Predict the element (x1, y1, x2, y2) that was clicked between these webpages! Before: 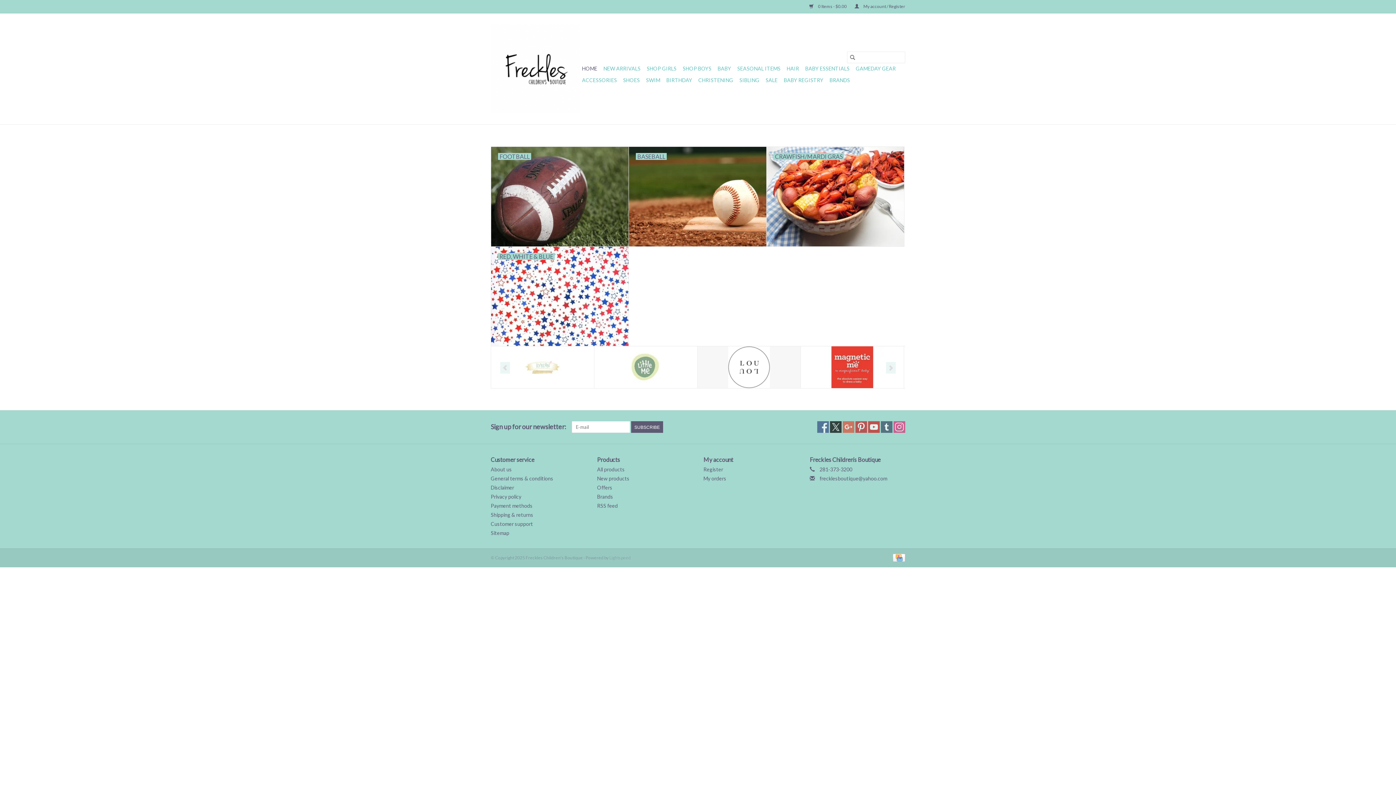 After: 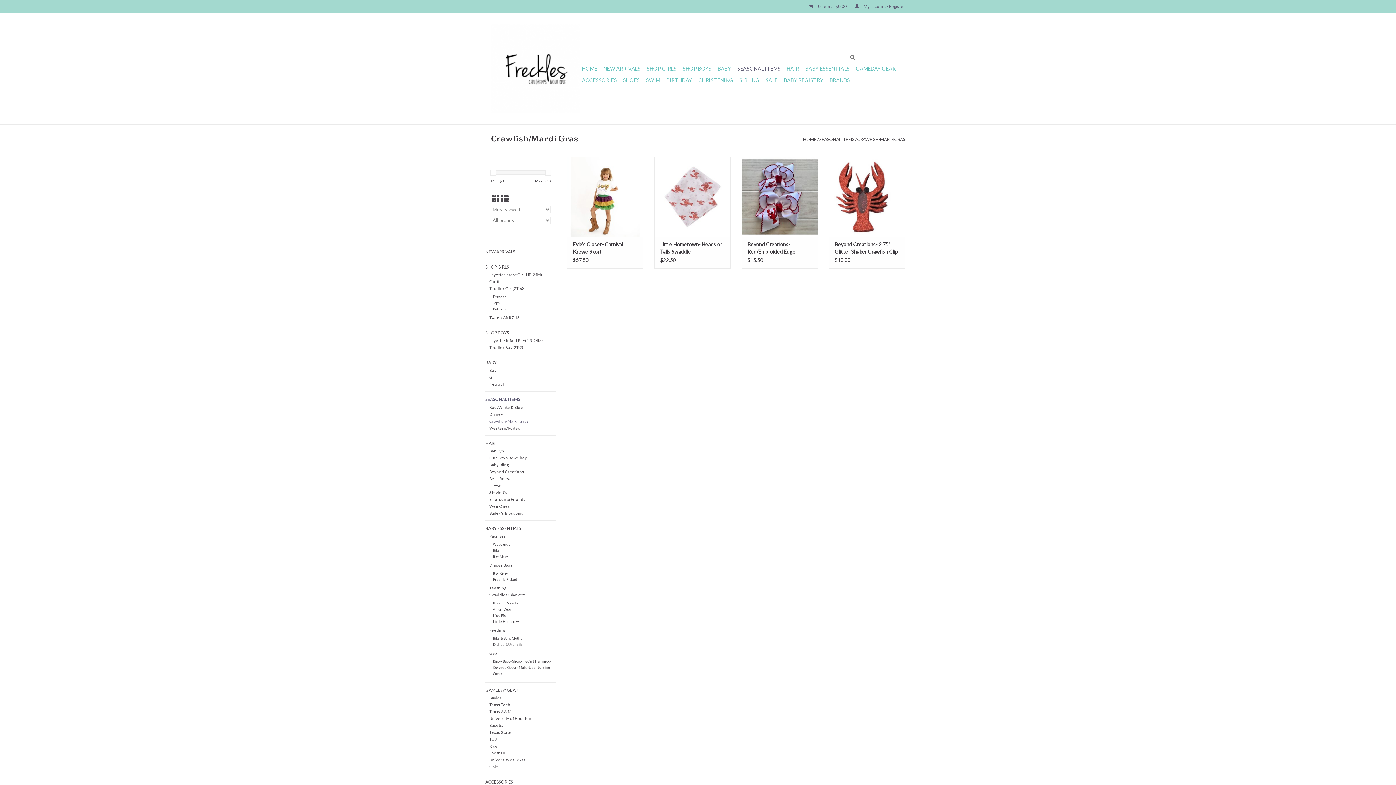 Action: bbox: (766, 146, 904, 246) label: CRAWFISH/MARDI GRAS